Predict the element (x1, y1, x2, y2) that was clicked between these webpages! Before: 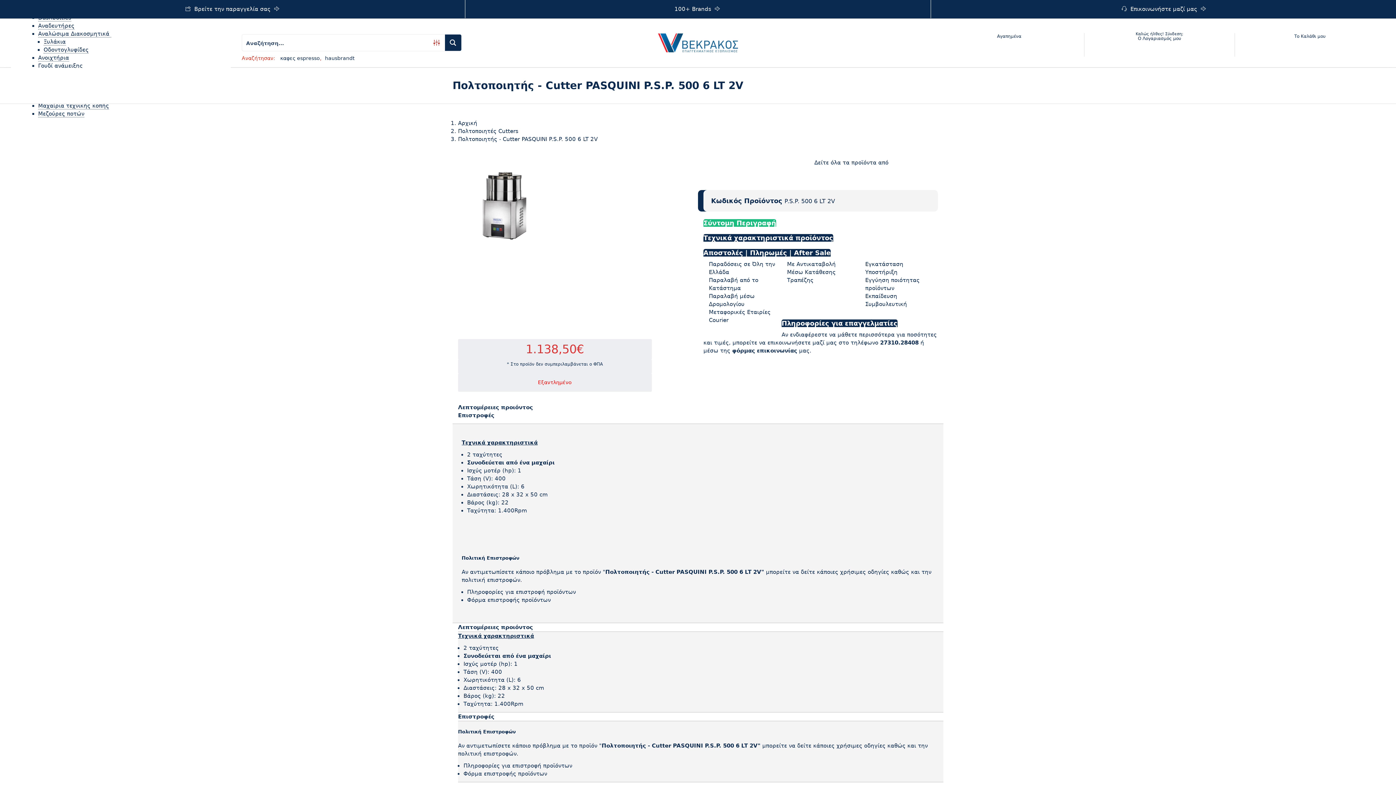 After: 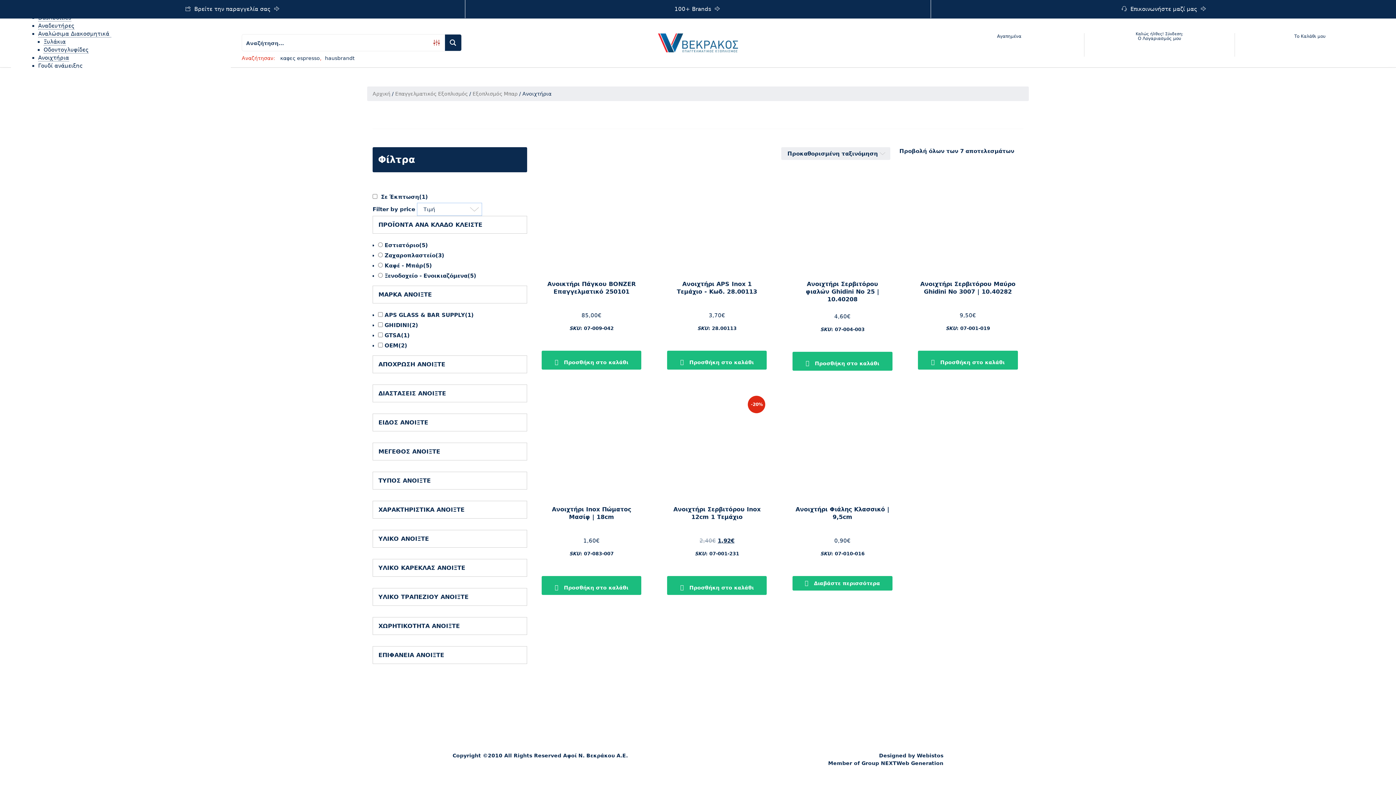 Action: label: Ανοιχτήρια bbox: (38, 54, 69, 61)